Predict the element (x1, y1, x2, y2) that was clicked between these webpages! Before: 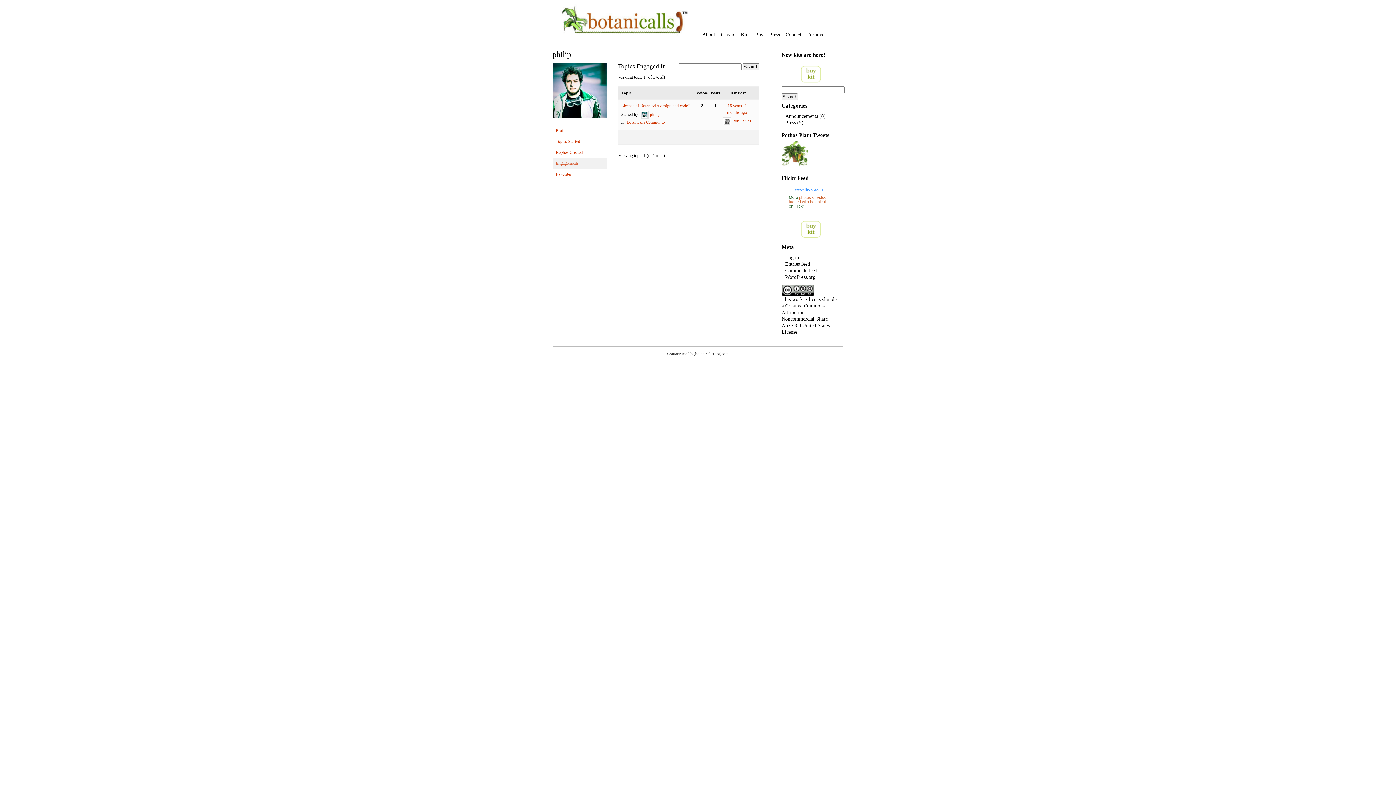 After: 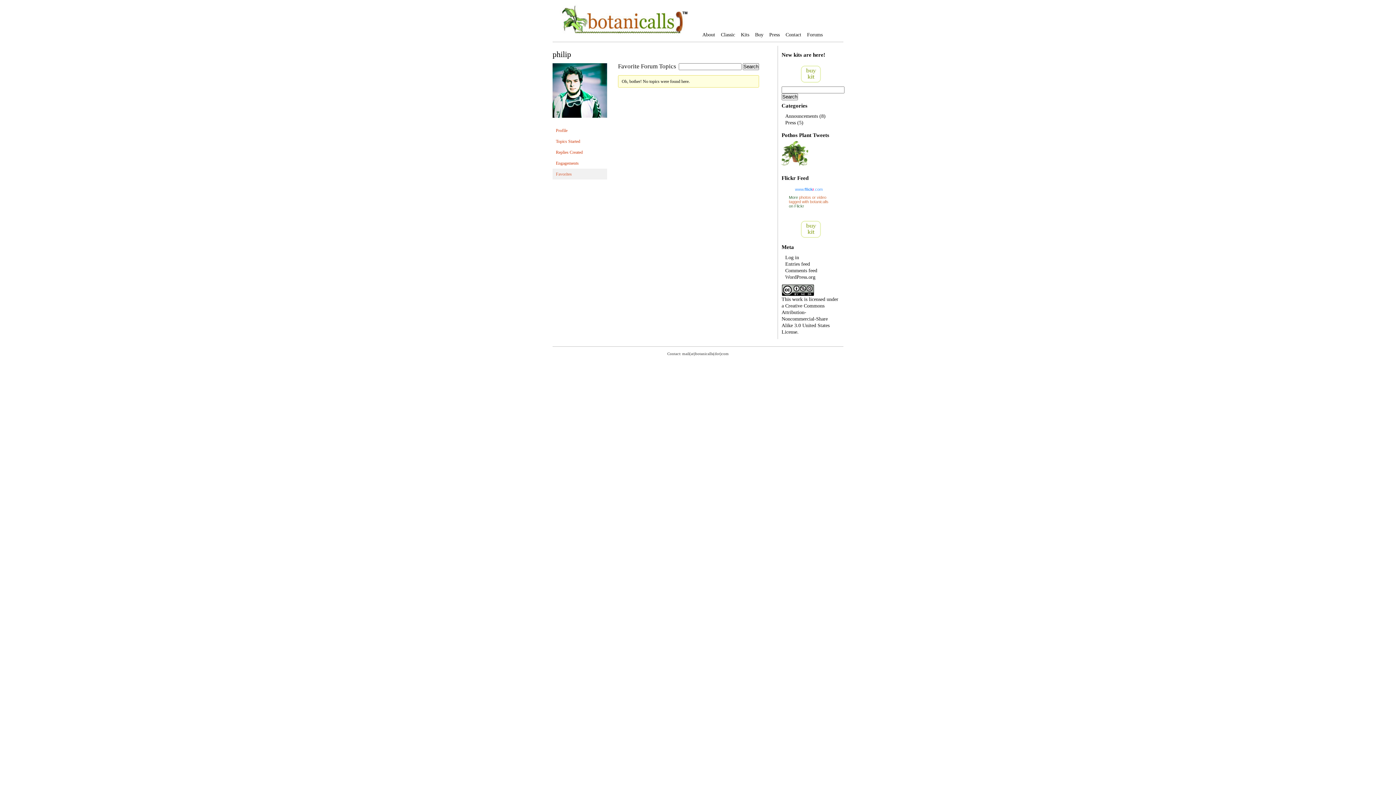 Action: label: Favorites bbox: (552, 168, 607, 179)